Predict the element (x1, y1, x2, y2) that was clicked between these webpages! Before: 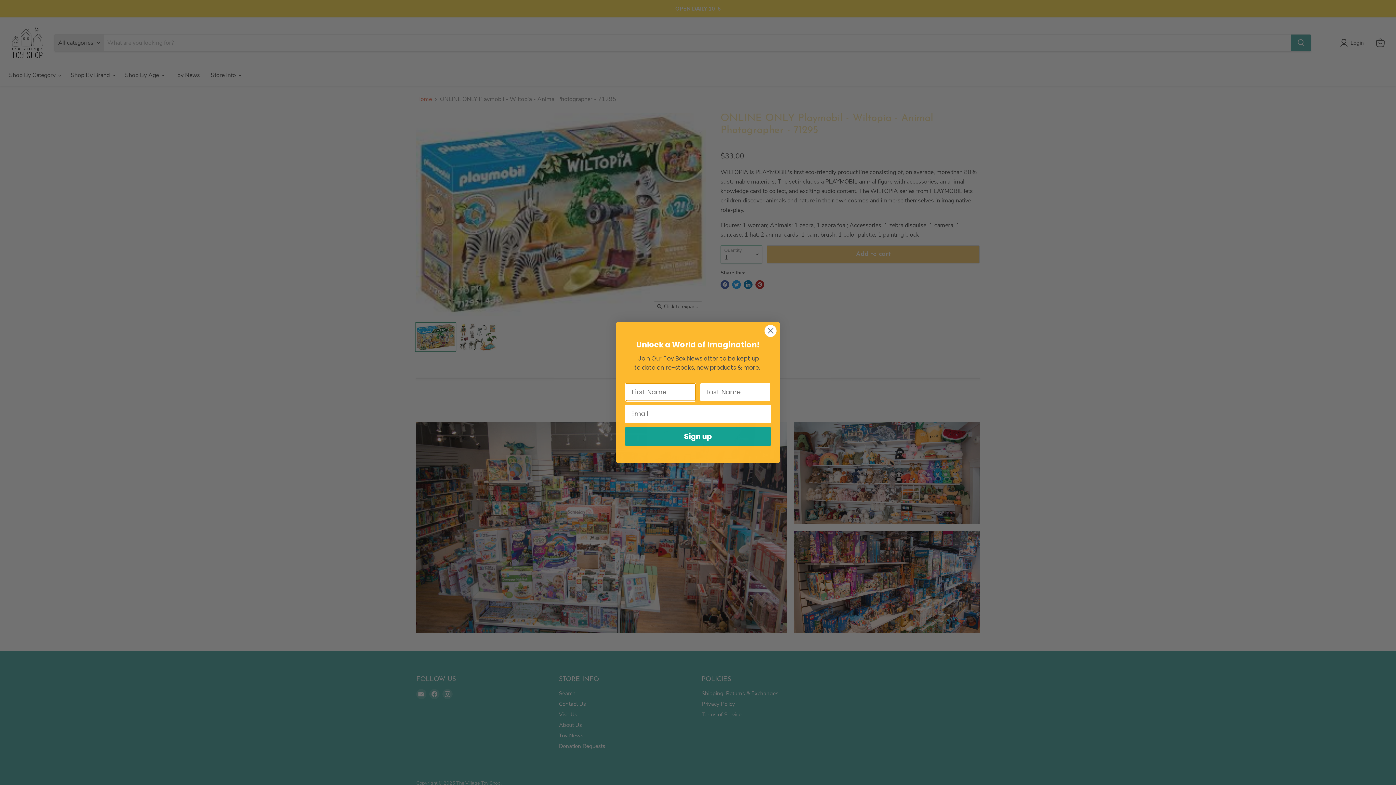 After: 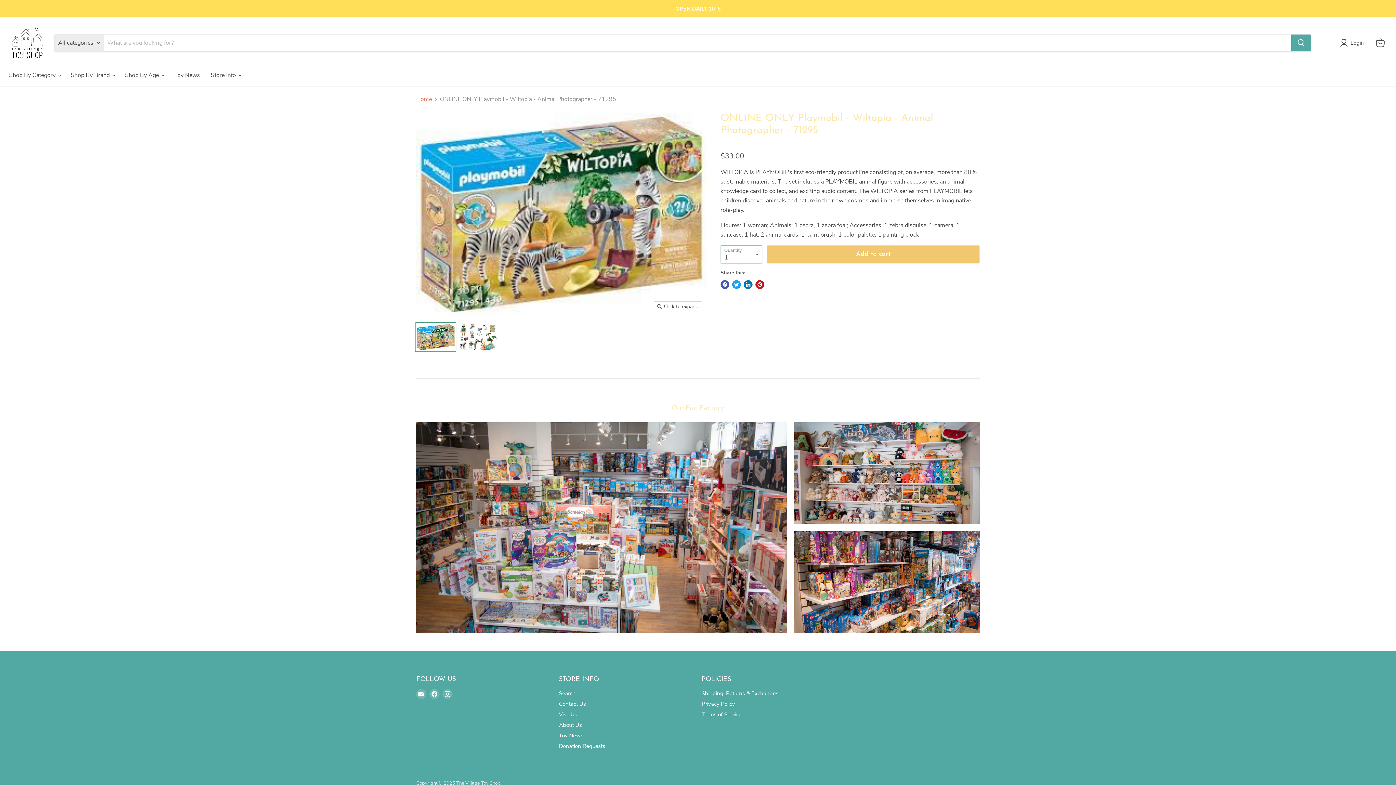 Action: bbox: (764, 324, 777, 337) label: Close dialog